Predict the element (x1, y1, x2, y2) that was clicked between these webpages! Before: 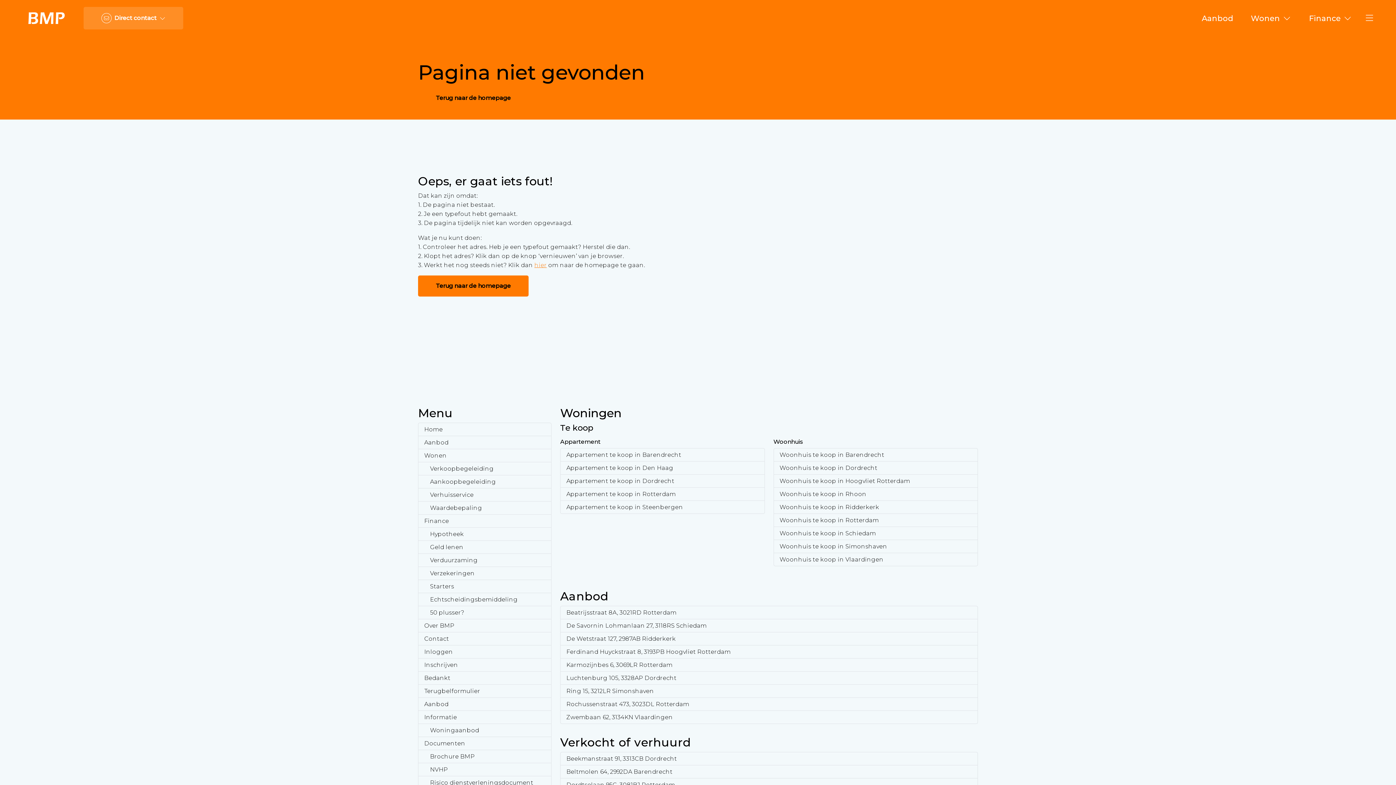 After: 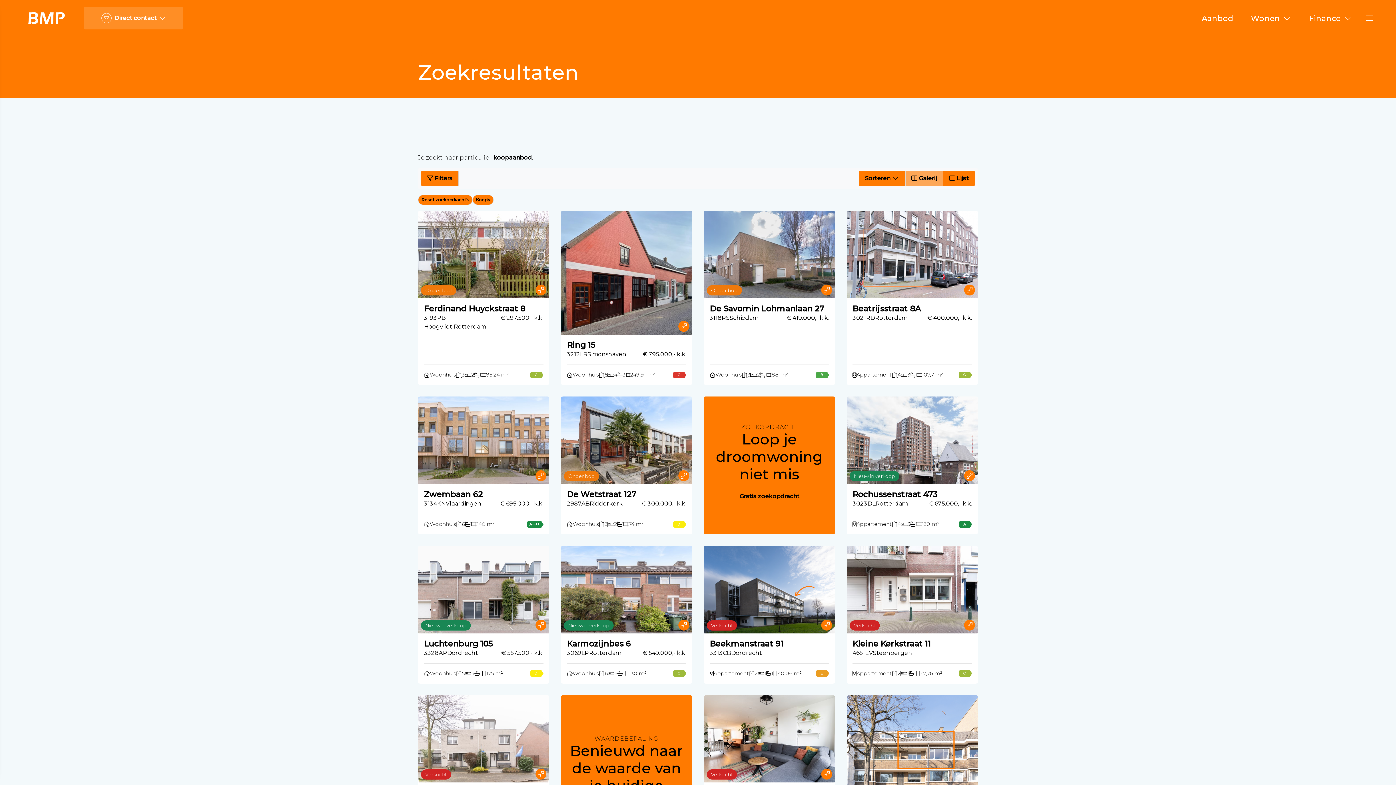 Action: label: Aanbod bbox: (418, 436, 551, 449)